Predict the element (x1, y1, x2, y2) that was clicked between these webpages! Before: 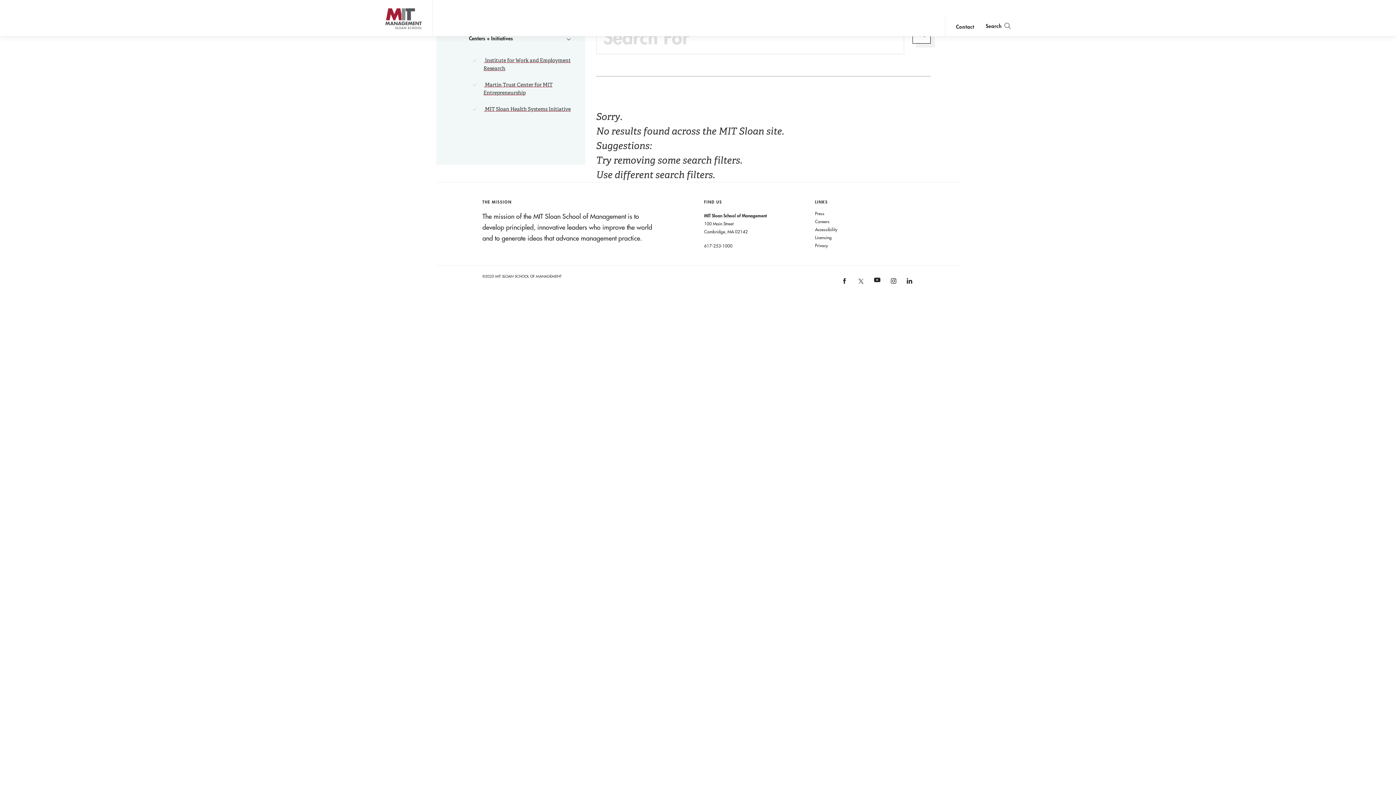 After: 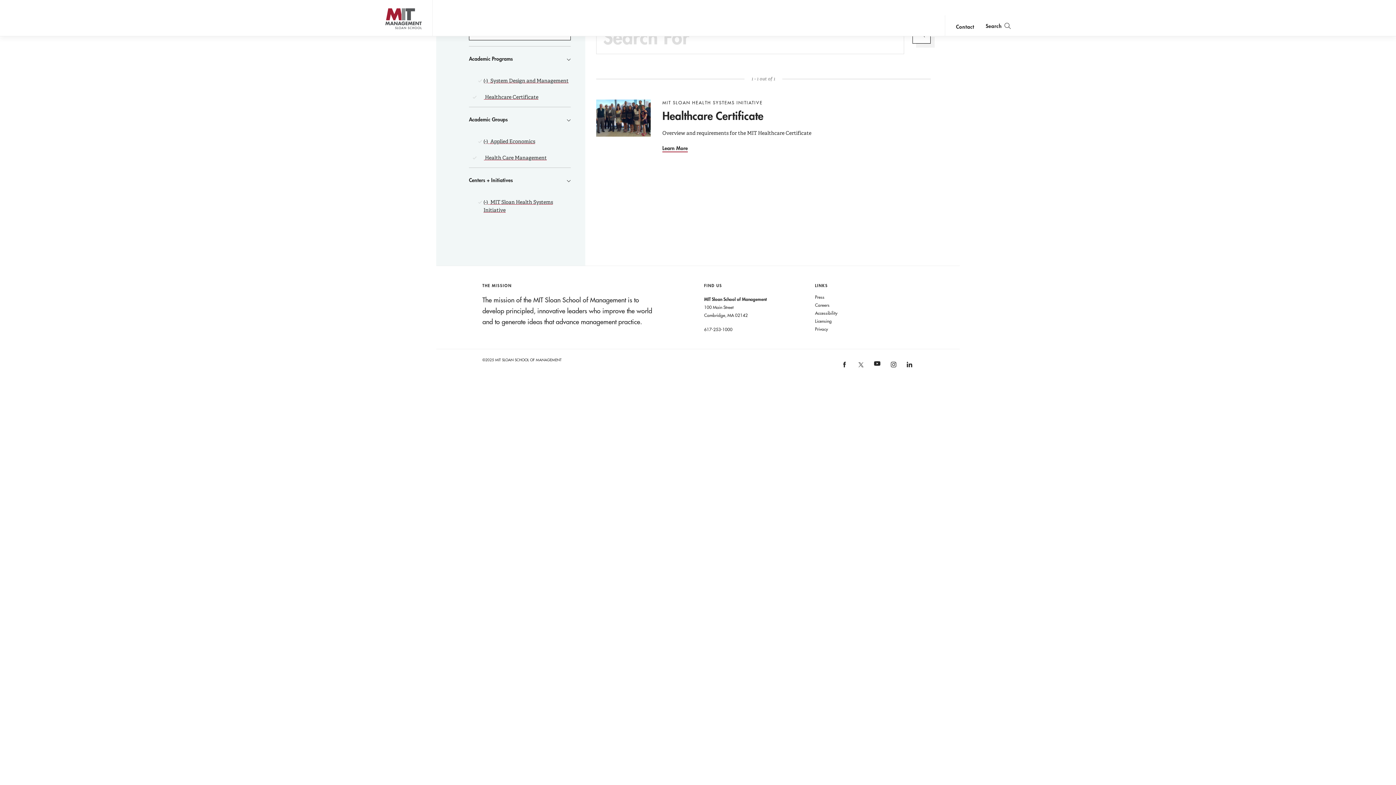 Action: bbox: (483, 106, 570, 112) label:  MIT Sloan Health Systems Initiative